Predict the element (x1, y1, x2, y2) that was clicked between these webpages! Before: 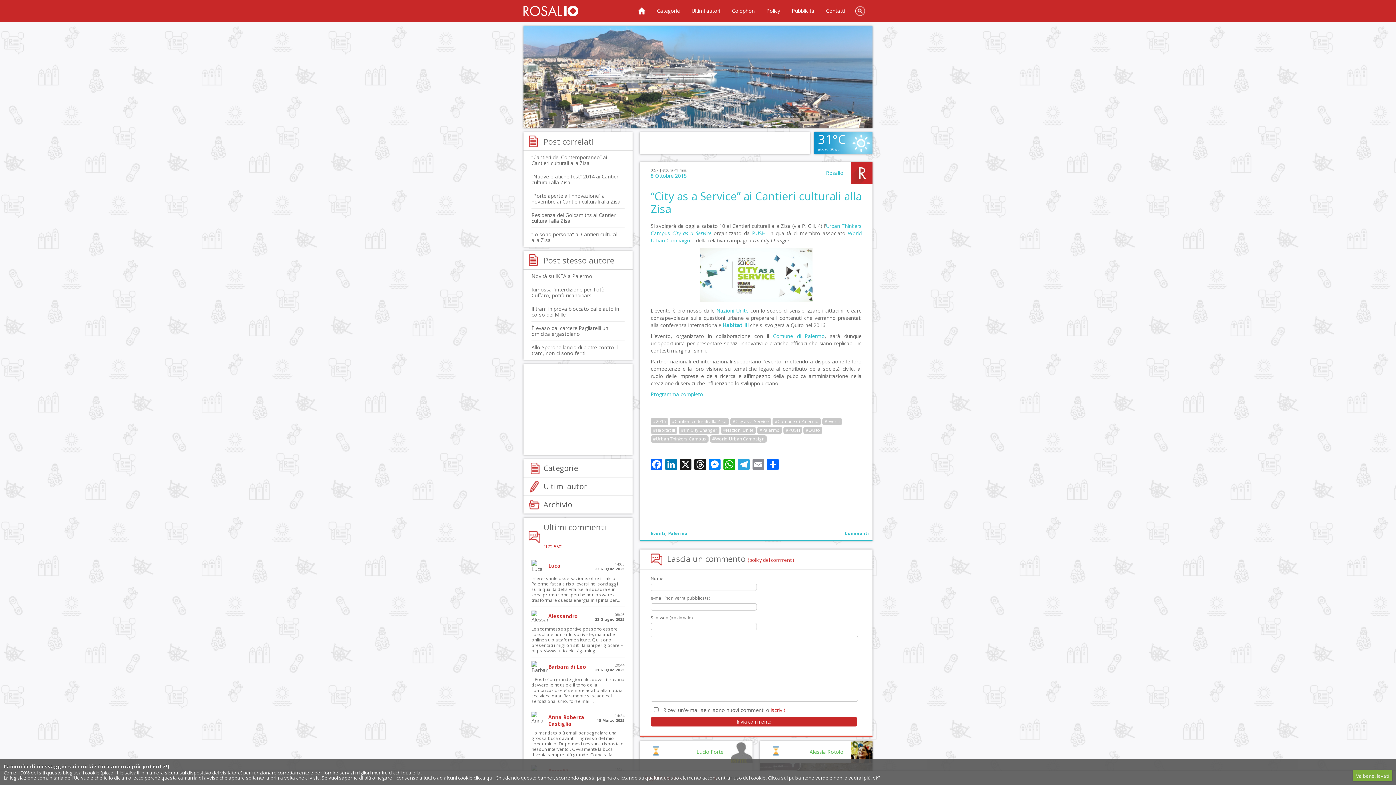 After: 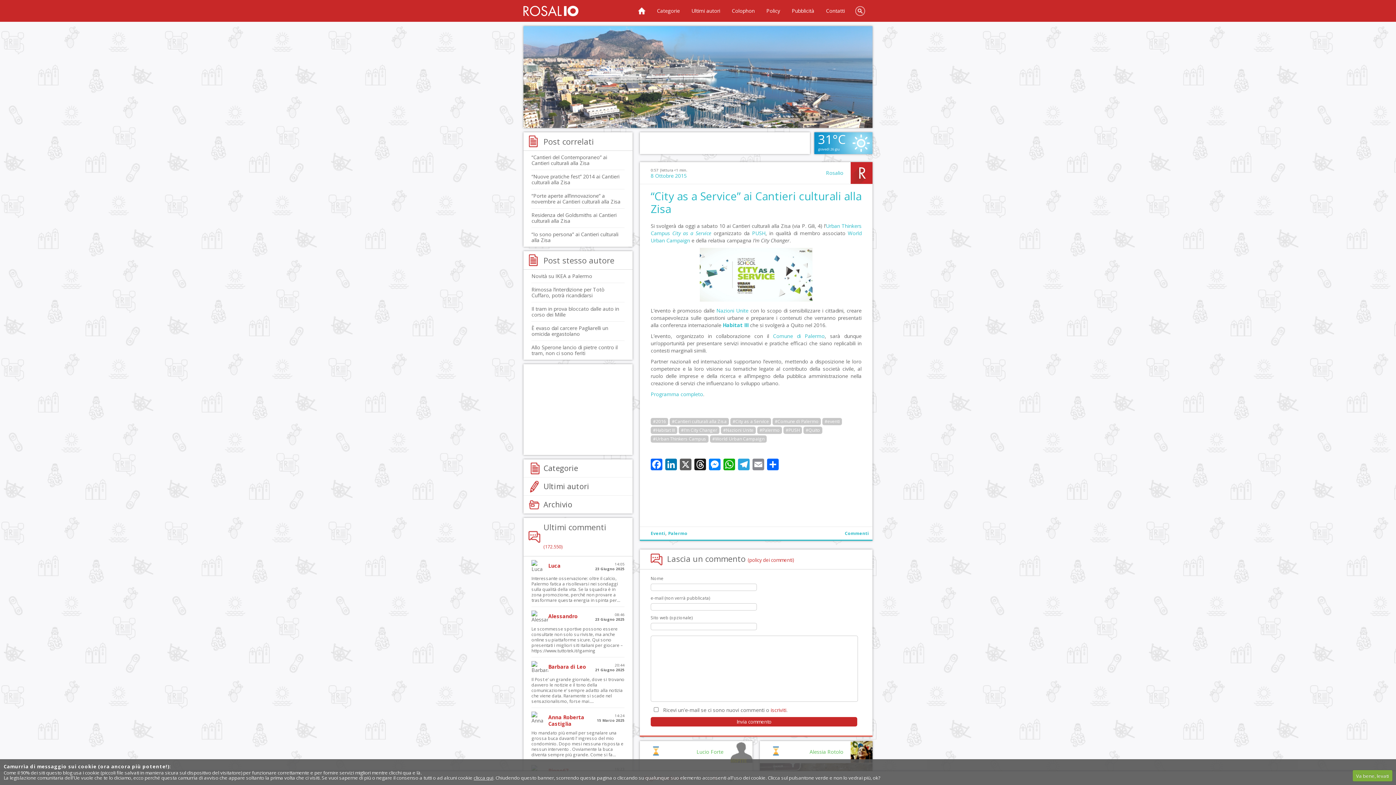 Action: label: X bbox: (678, 458, 693, 472)